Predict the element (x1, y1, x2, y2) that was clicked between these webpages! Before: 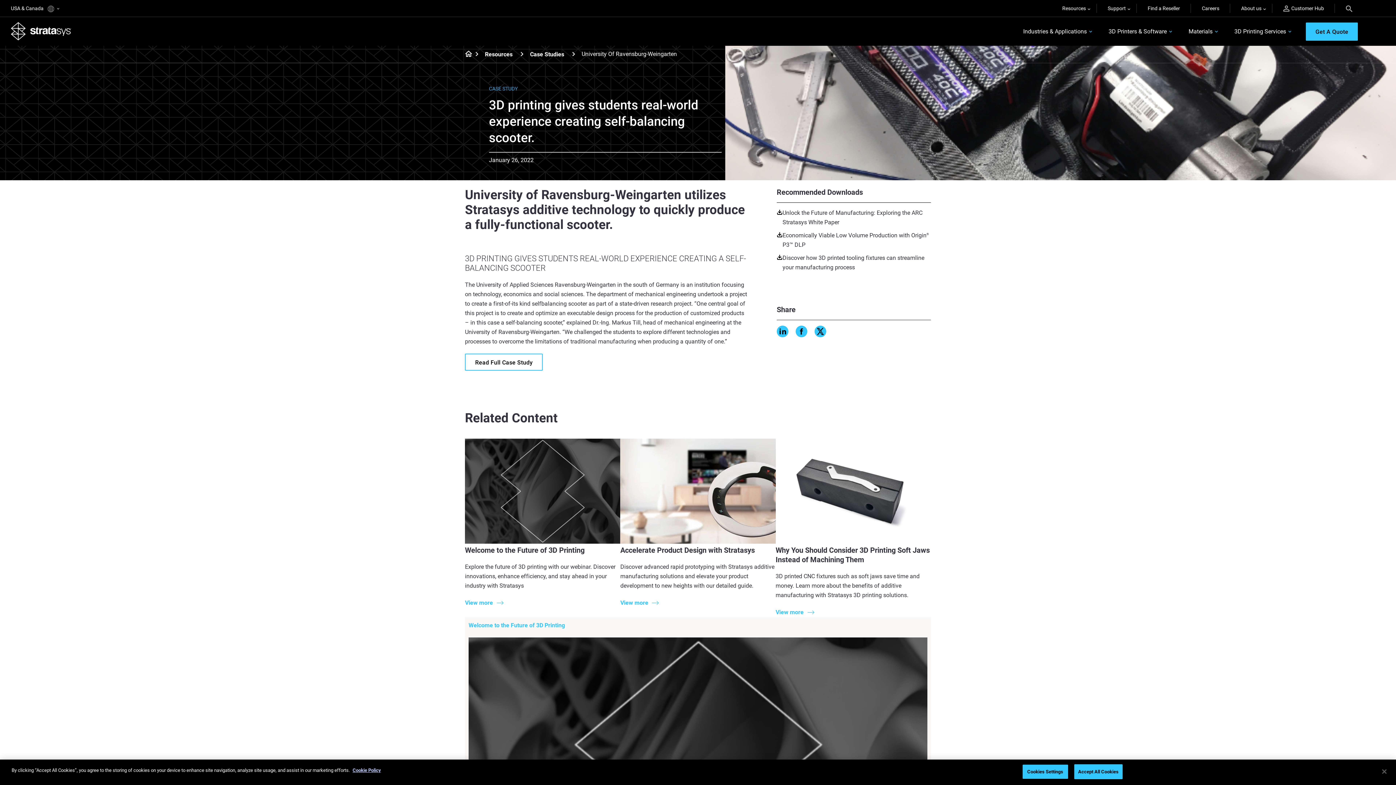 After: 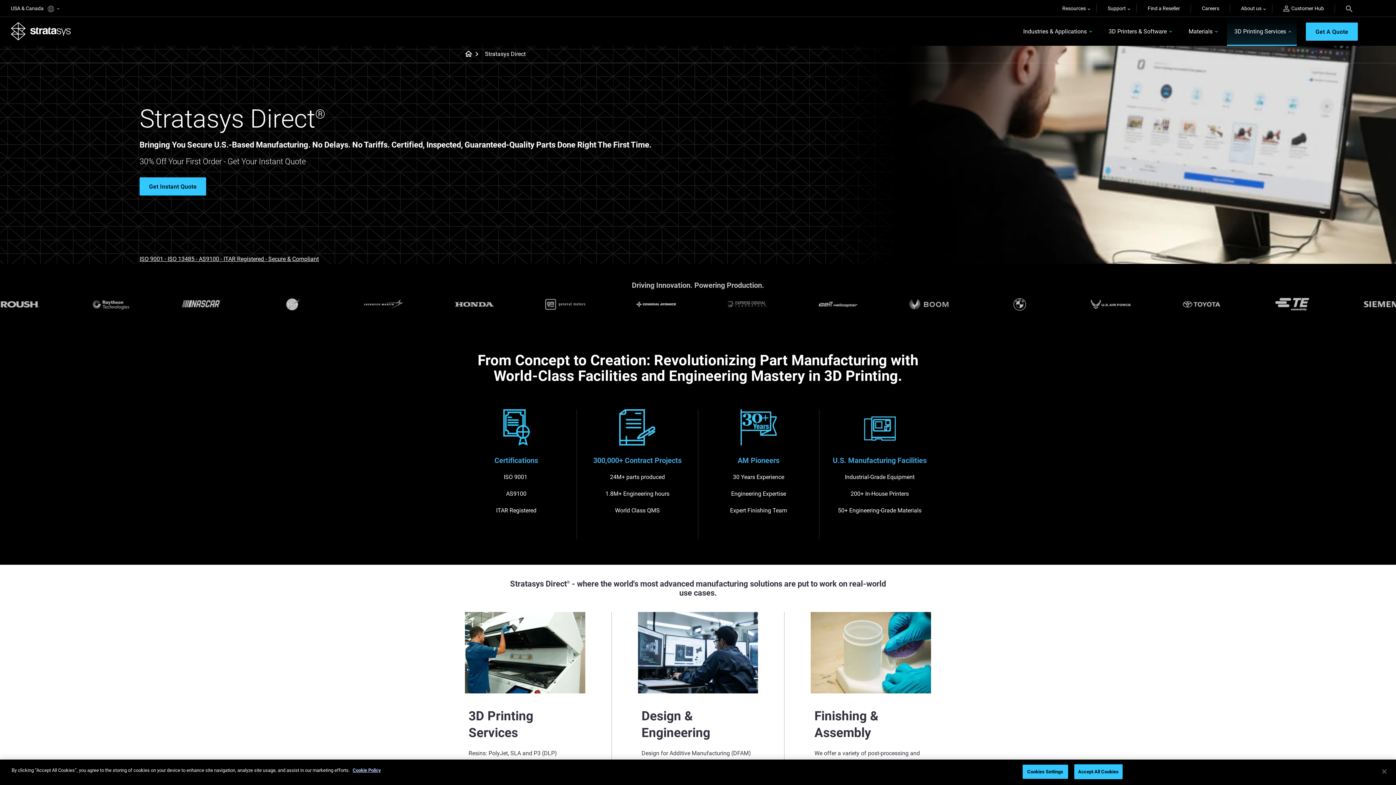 Action: label: 3D Printing Services bbox: (1227, 17, 1297, 45)